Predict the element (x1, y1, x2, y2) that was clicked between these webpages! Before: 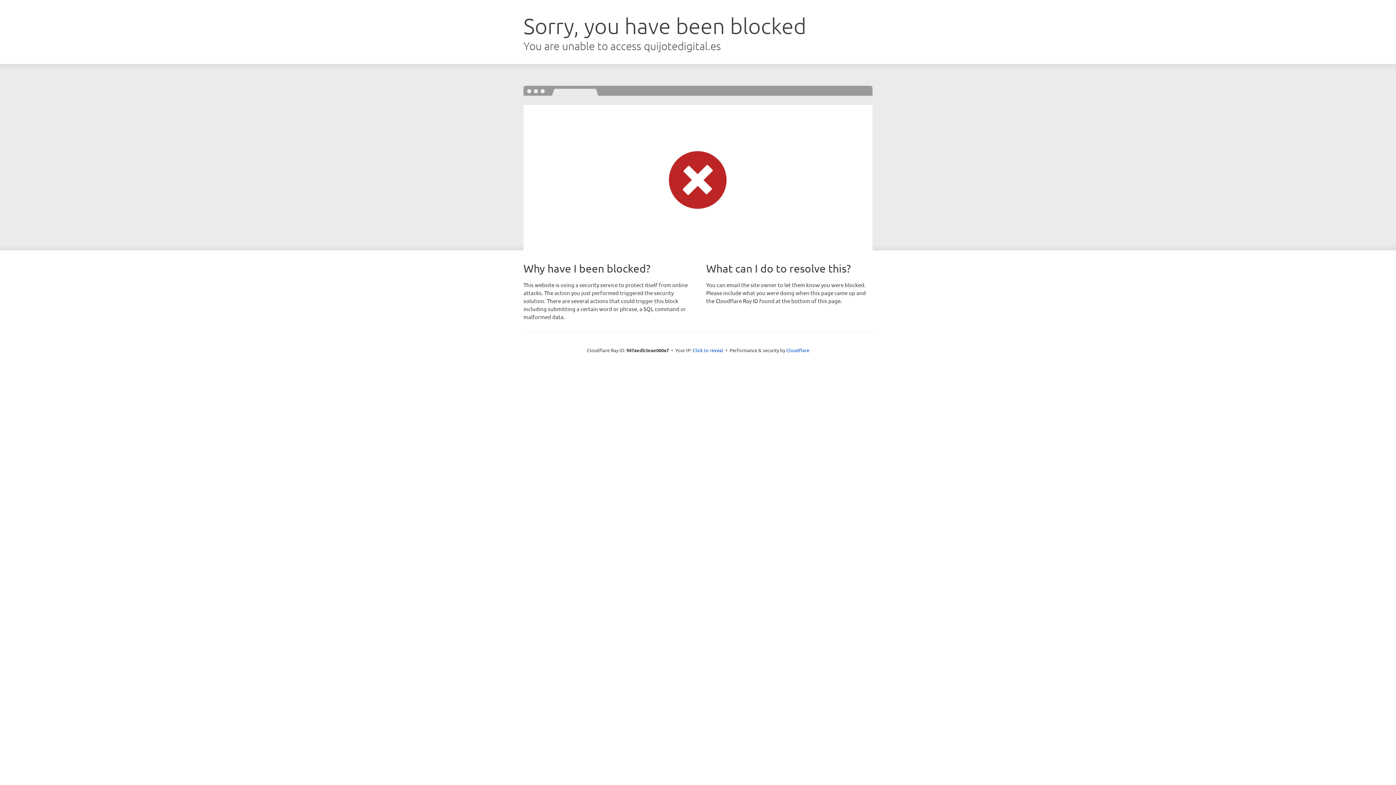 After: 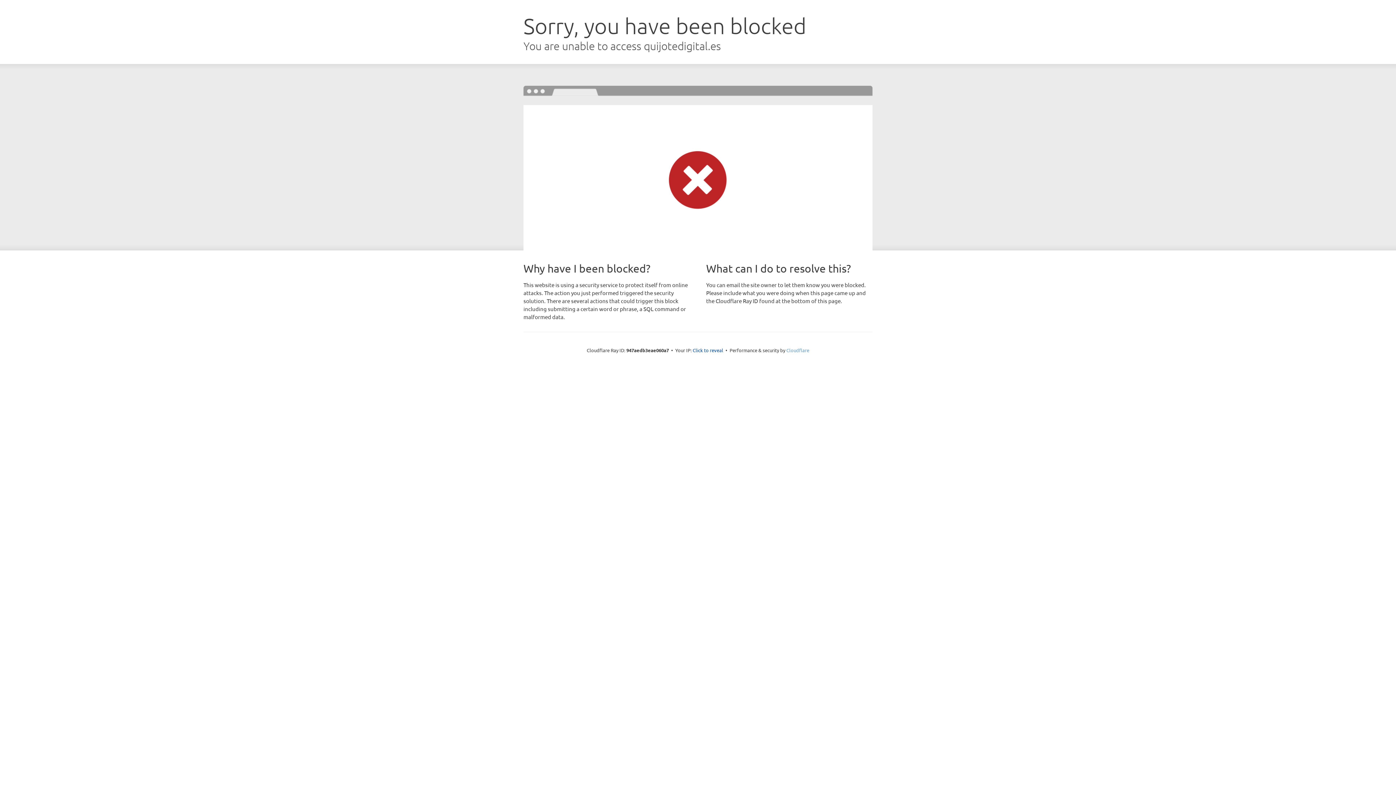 Action: bbox: (786, 347, 809, 353) label: Cloudflare